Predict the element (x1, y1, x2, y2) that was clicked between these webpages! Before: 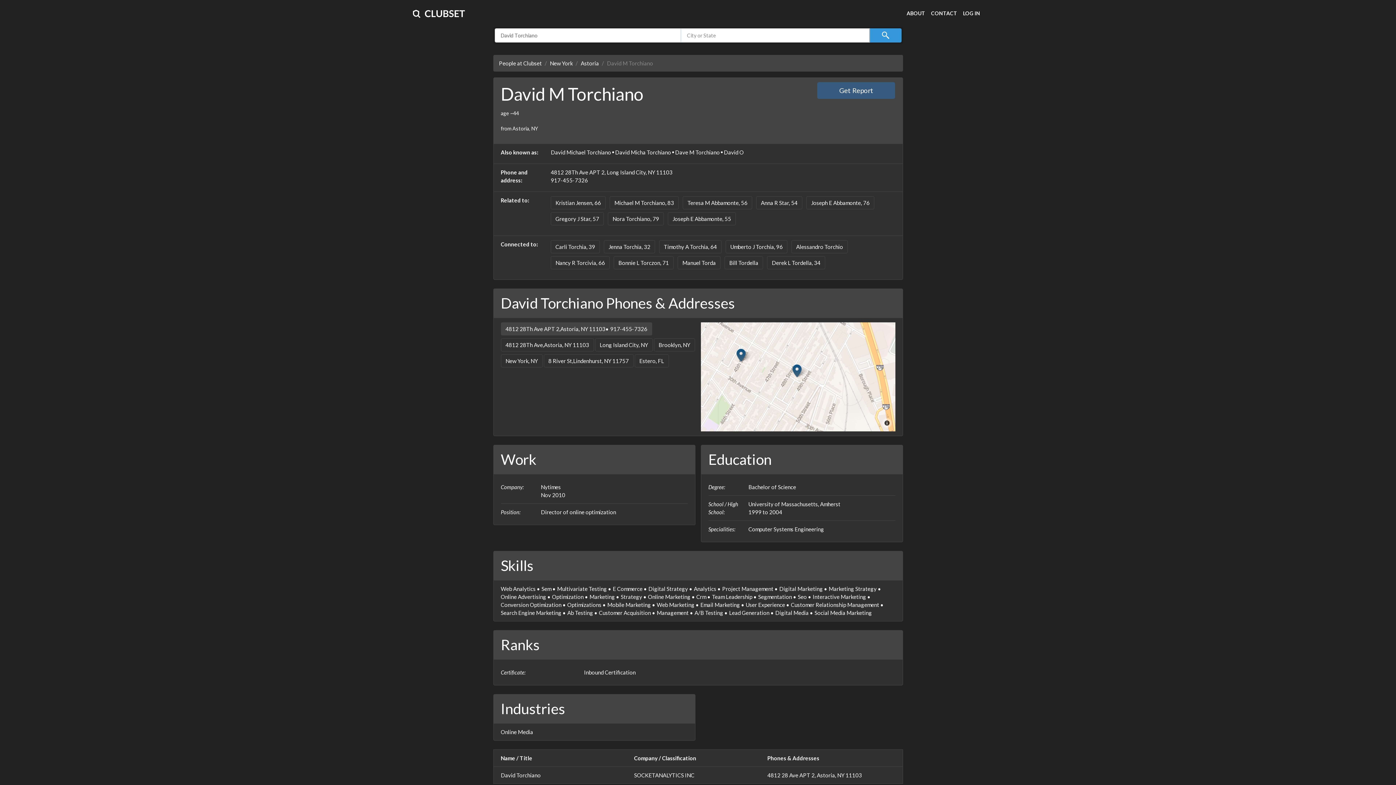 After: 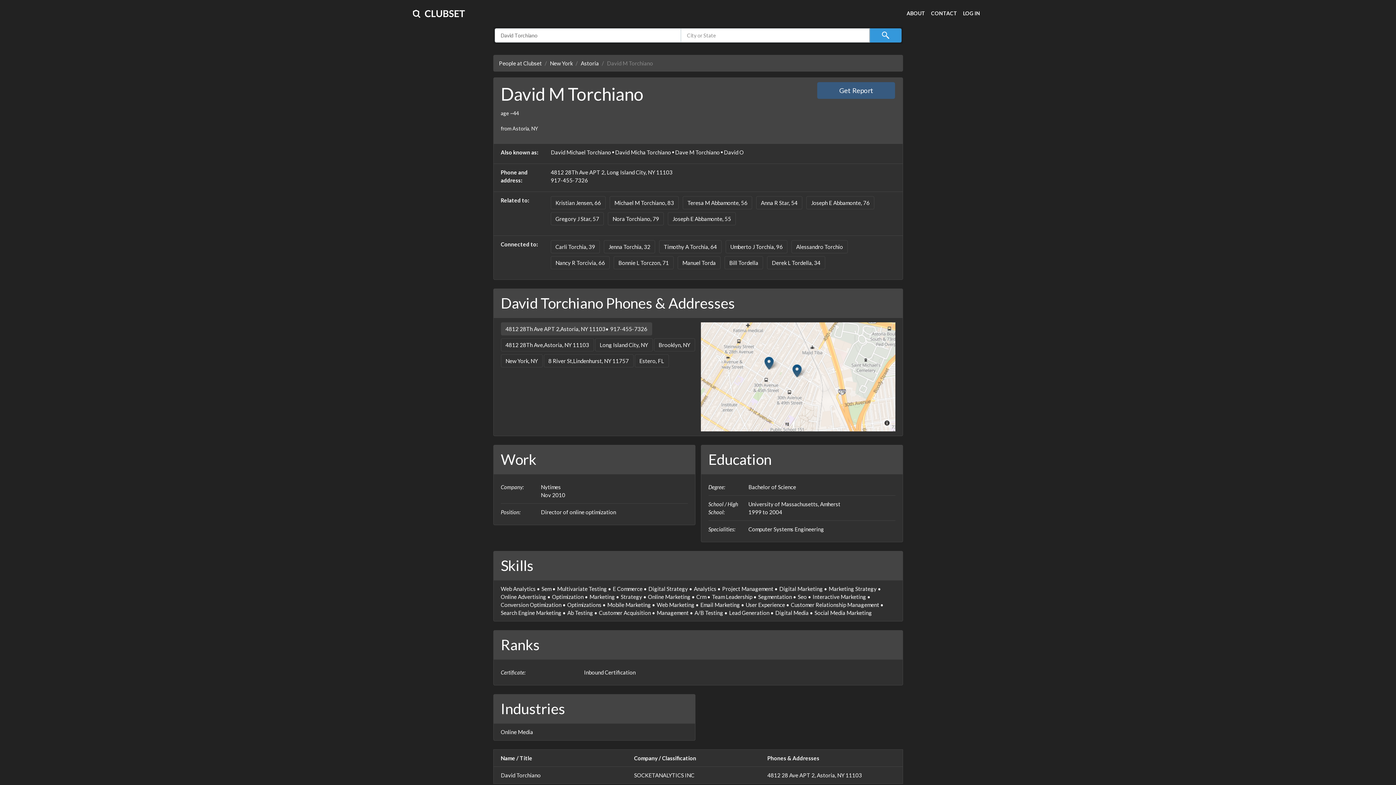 Action: label: - bbox: (704, 336, 714, 345)